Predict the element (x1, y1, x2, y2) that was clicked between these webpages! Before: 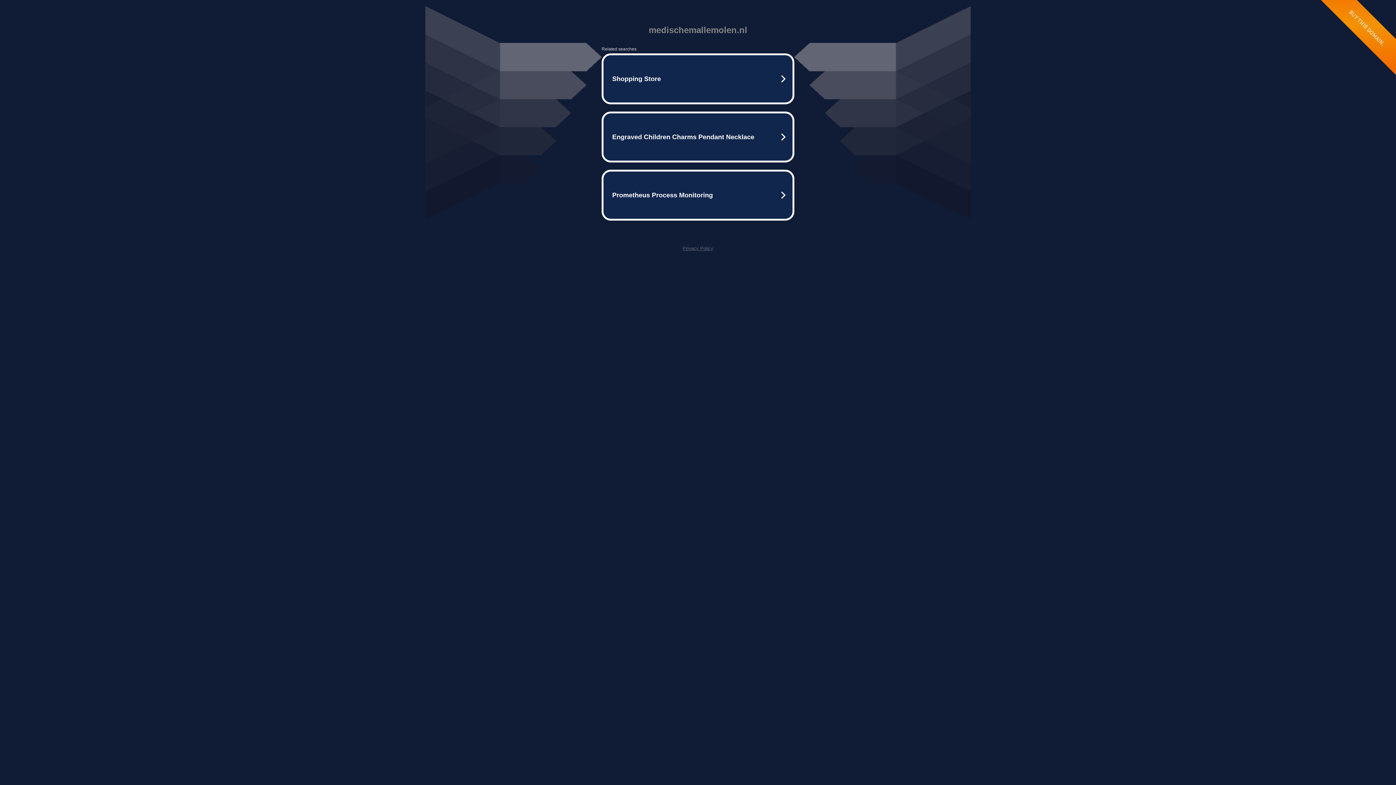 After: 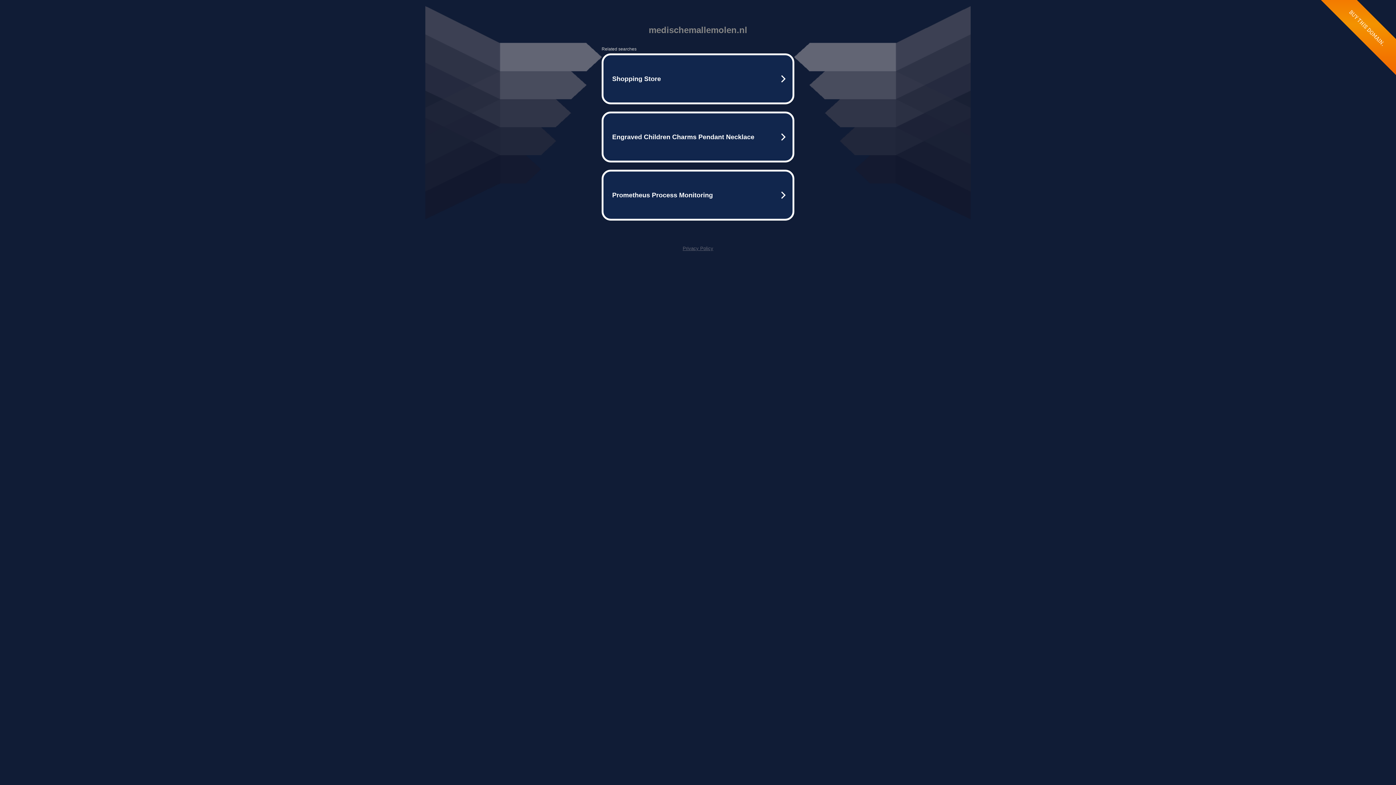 Action: bbox: (682, 245, 713, 251) label: Privacy Policy